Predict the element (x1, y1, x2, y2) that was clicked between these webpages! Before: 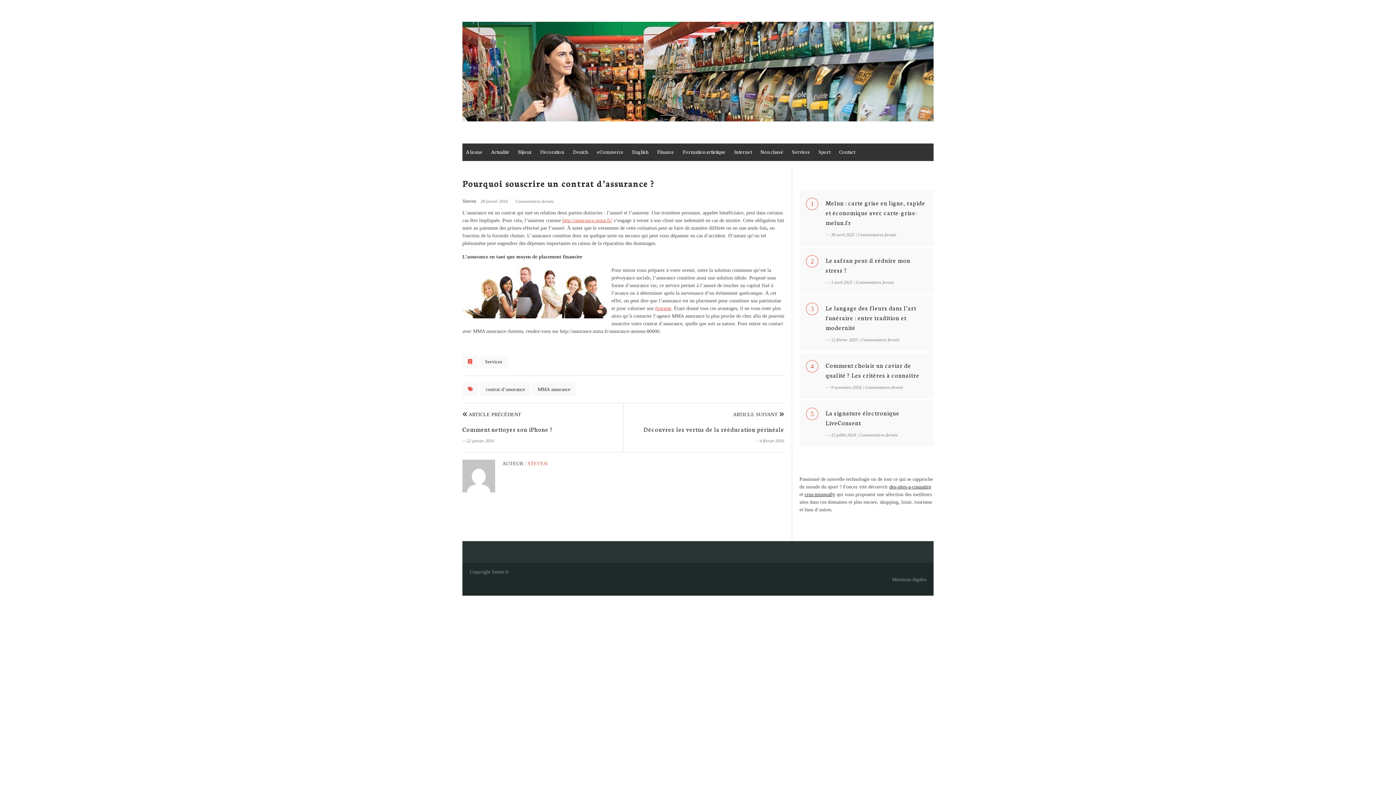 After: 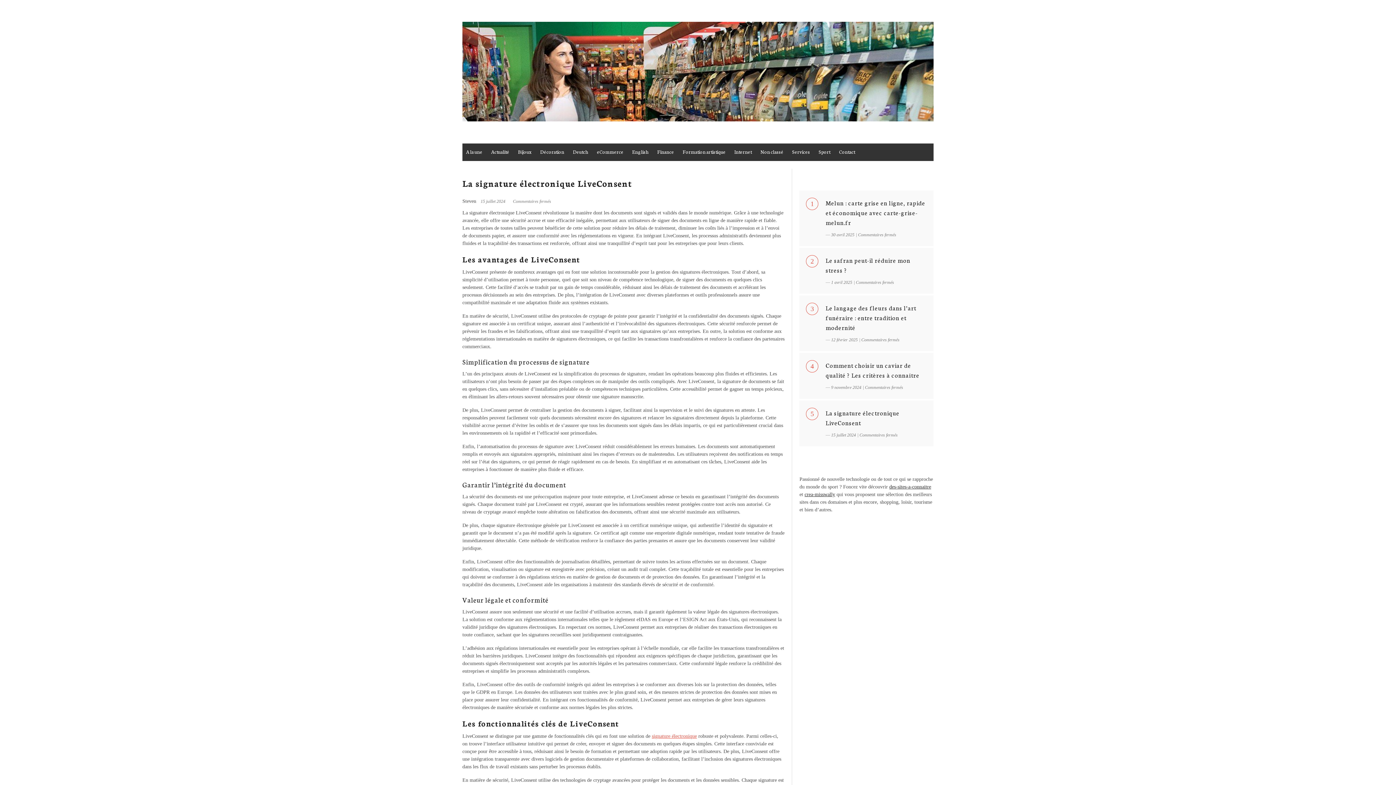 Action: bbox: (825, 407, 926, 427) label: La signature électronique LiveConsent